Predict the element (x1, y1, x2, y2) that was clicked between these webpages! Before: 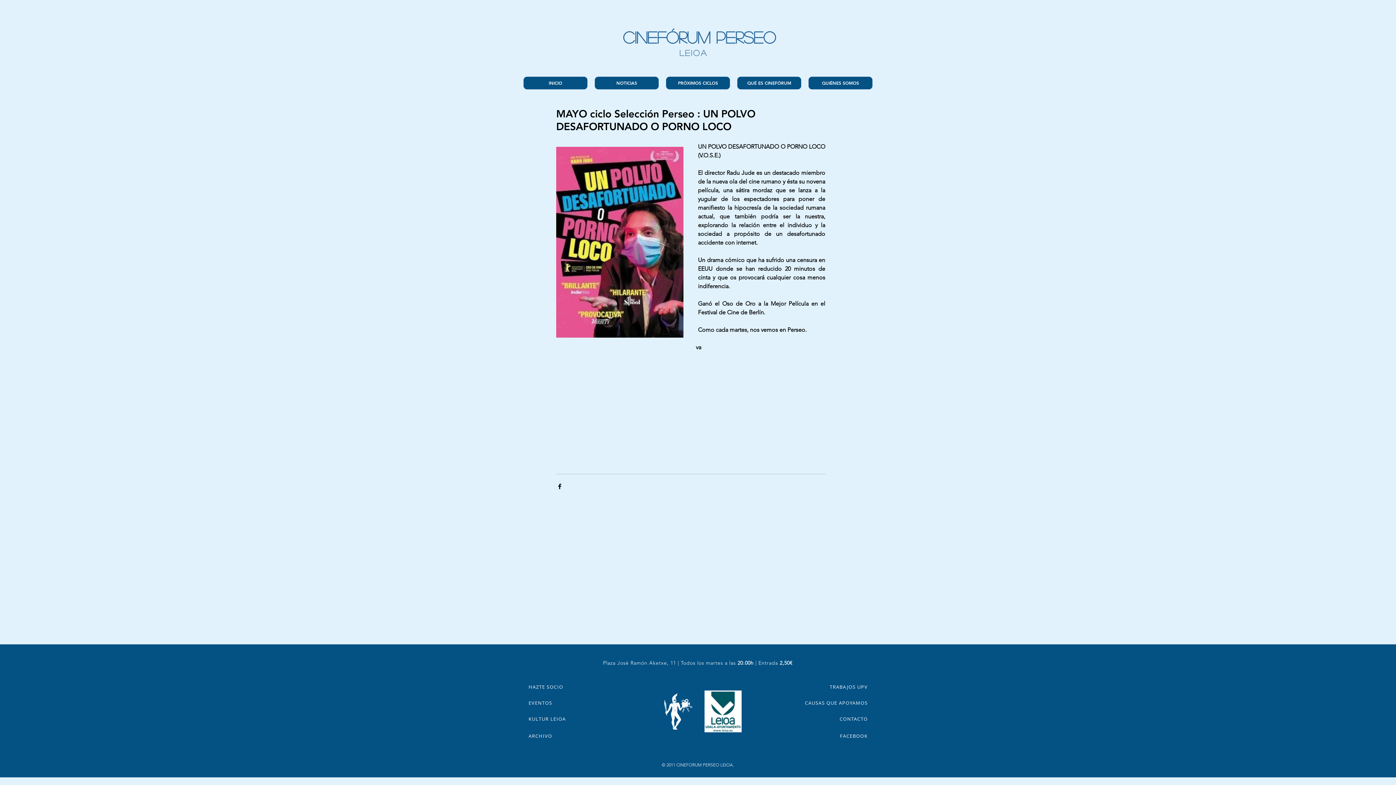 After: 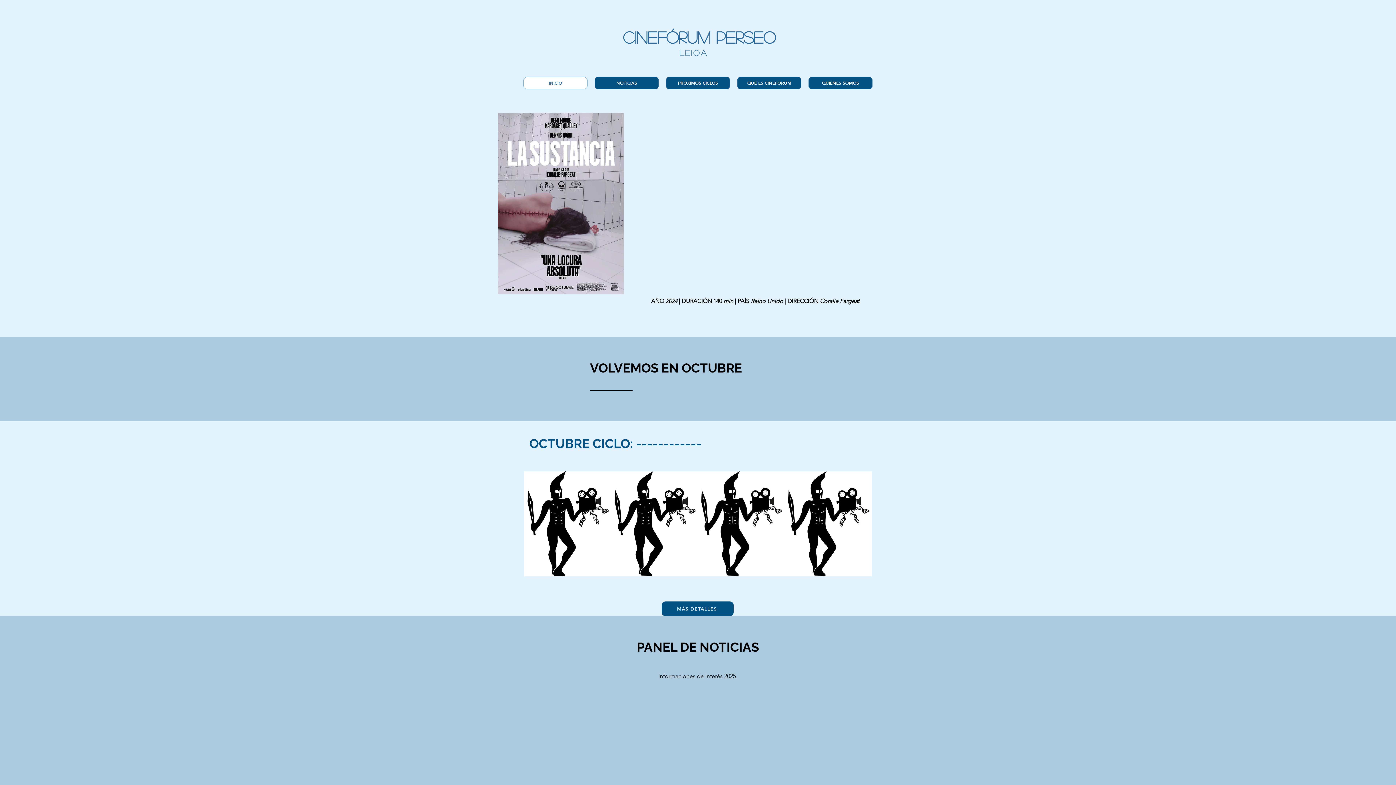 Action: bbox: (523, 76, 587, 89) label: INICIO